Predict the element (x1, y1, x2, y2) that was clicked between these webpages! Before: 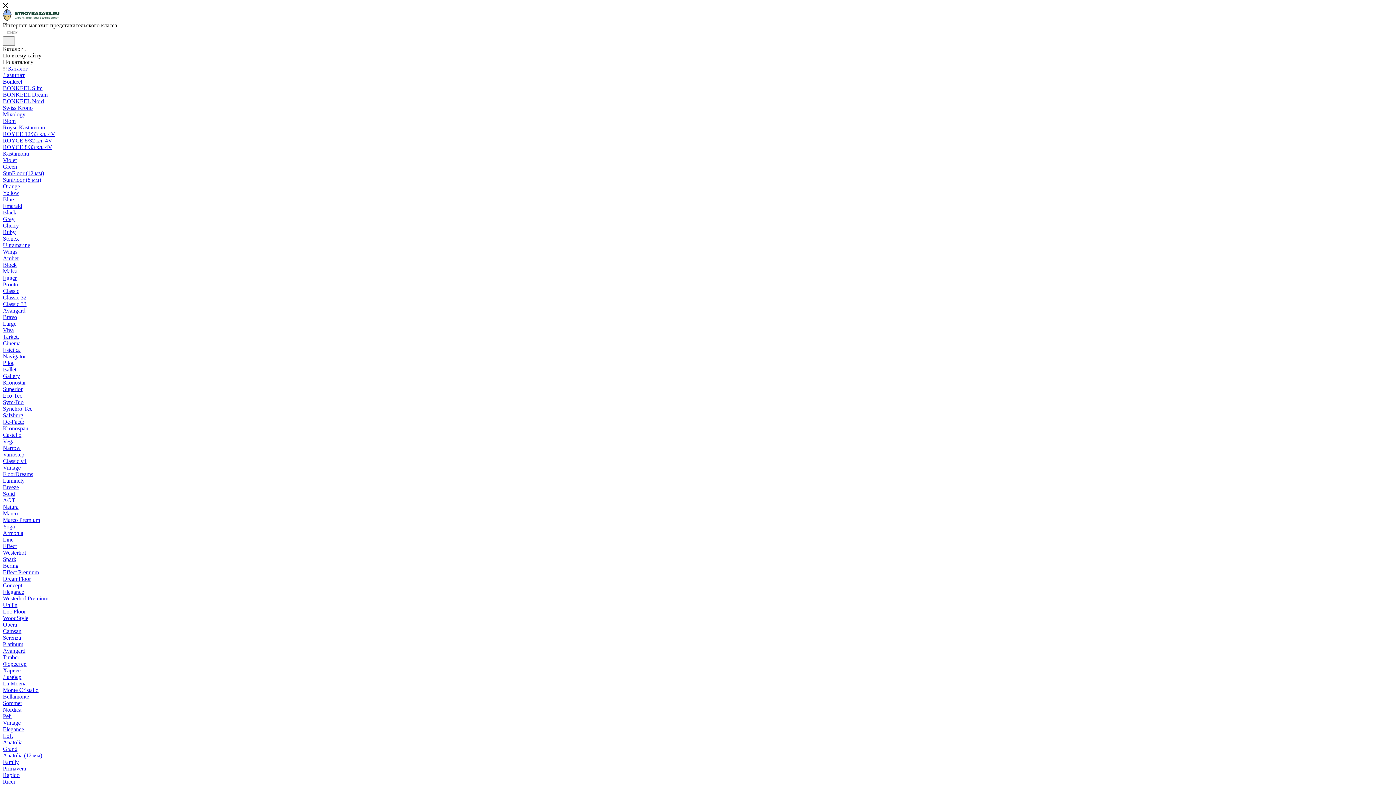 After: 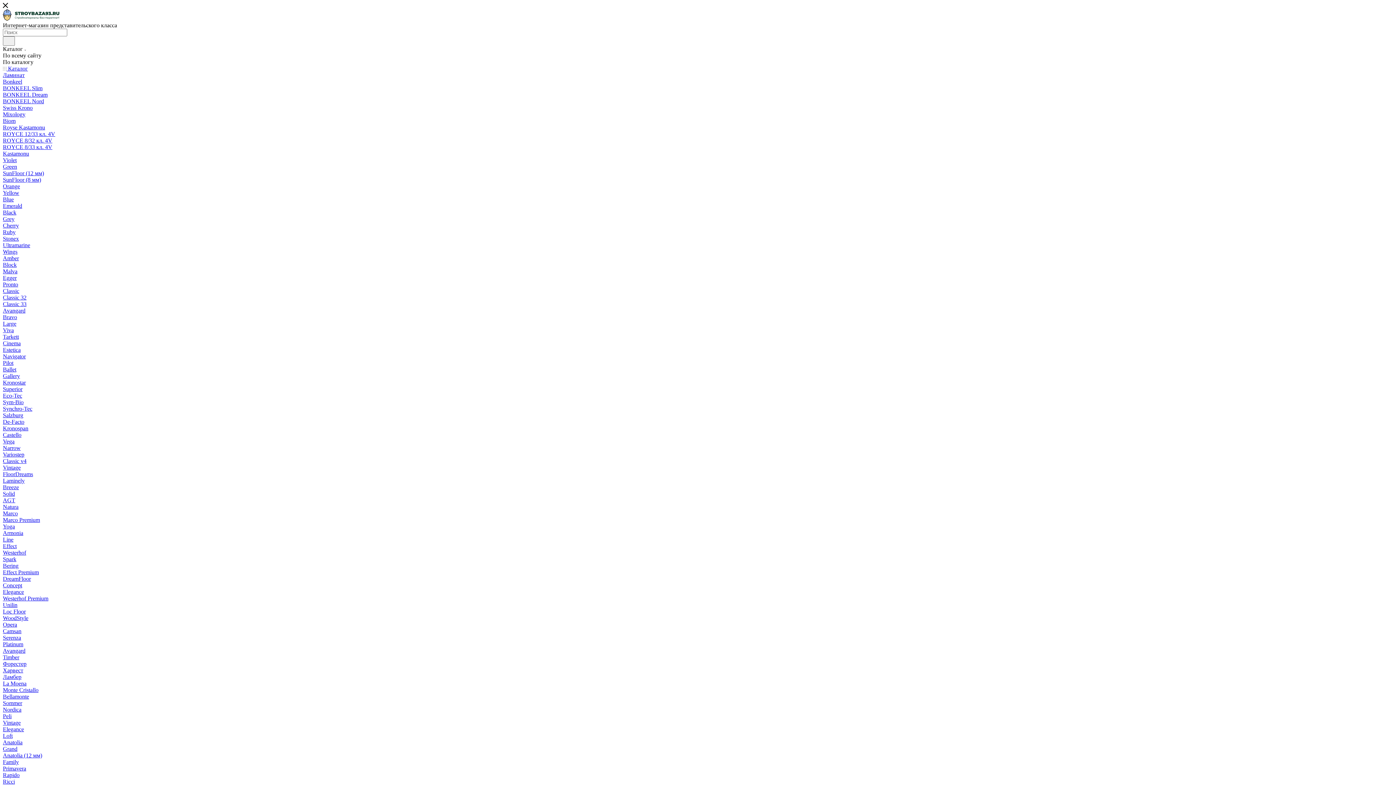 Action: bbox: (2, 268, 17, 274) label: Malva